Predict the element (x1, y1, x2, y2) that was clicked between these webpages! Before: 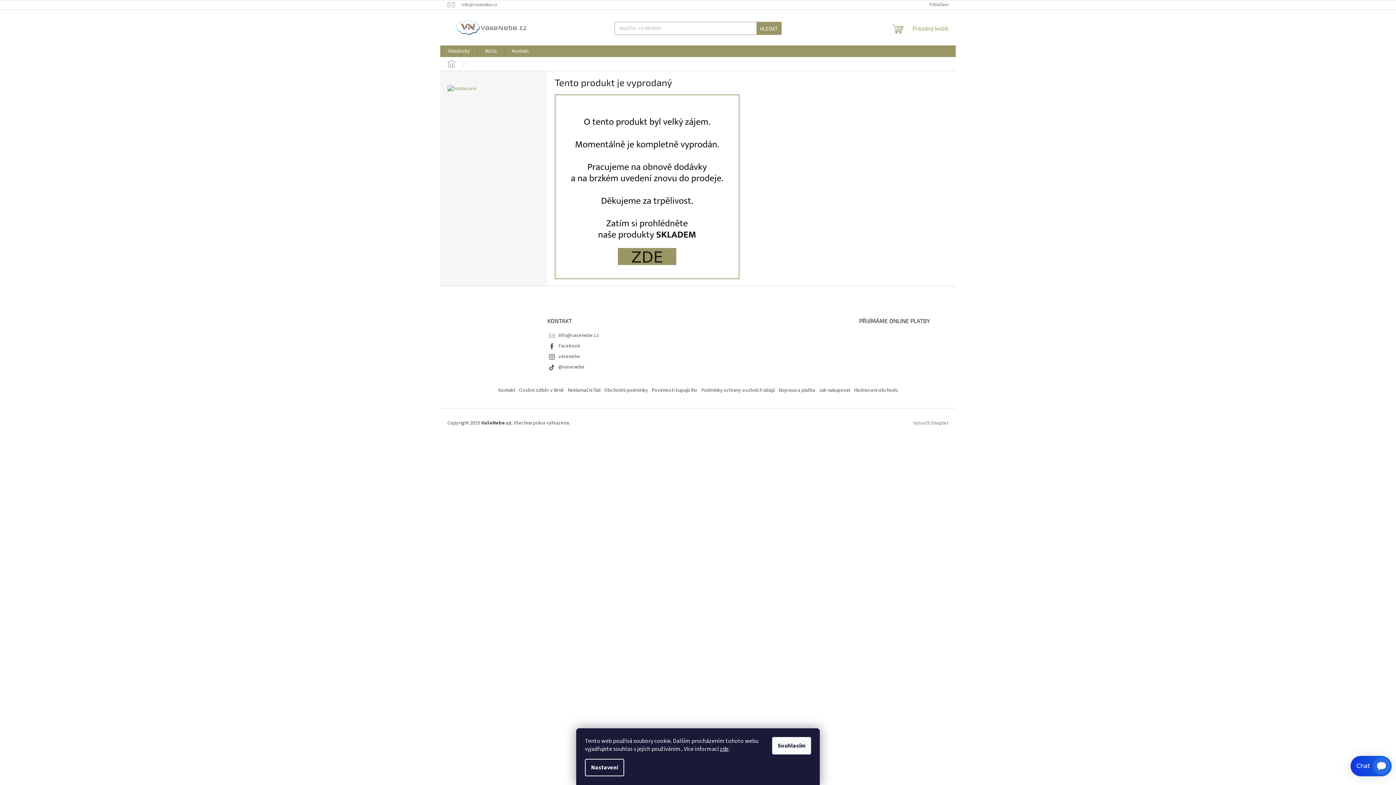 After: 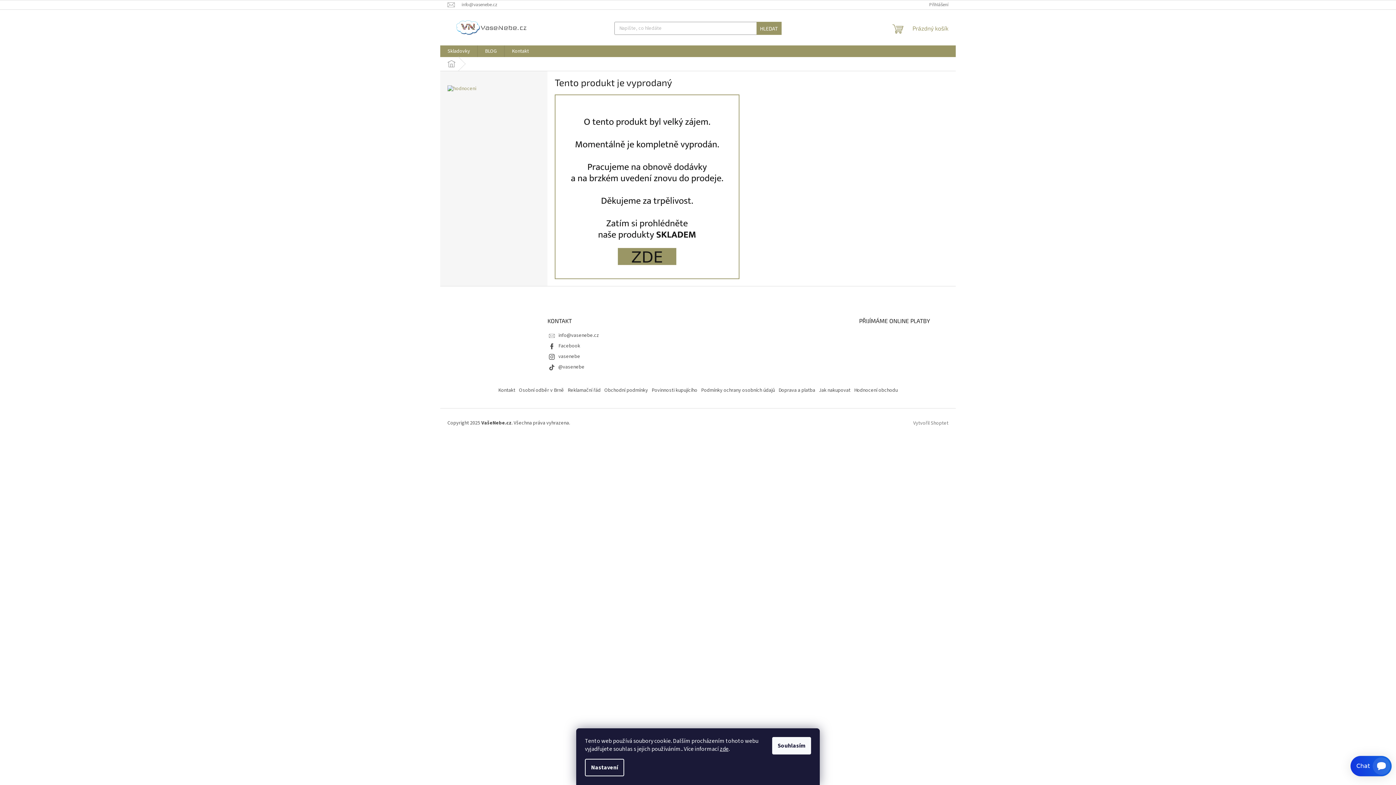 Action: label: Domů bbox: (440, 57, 462, 70)